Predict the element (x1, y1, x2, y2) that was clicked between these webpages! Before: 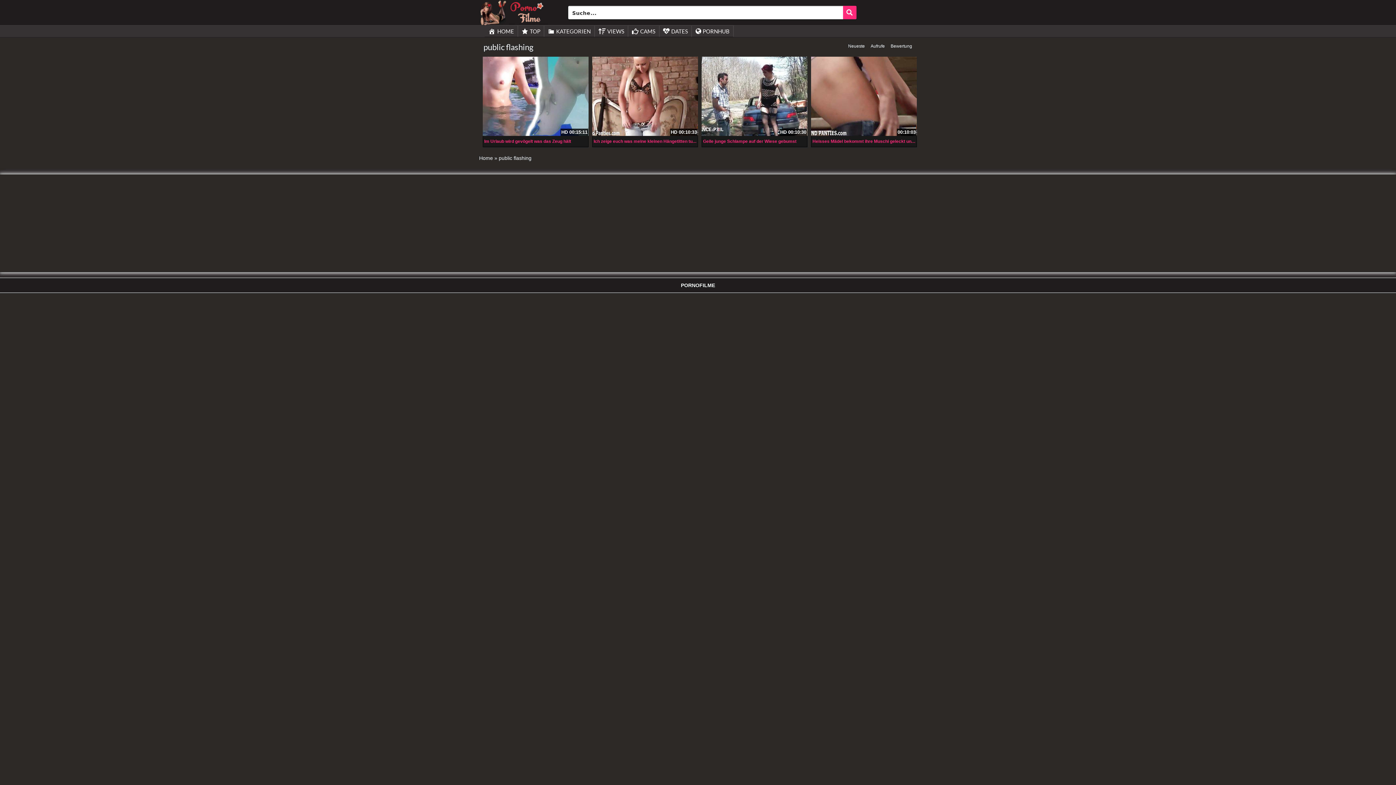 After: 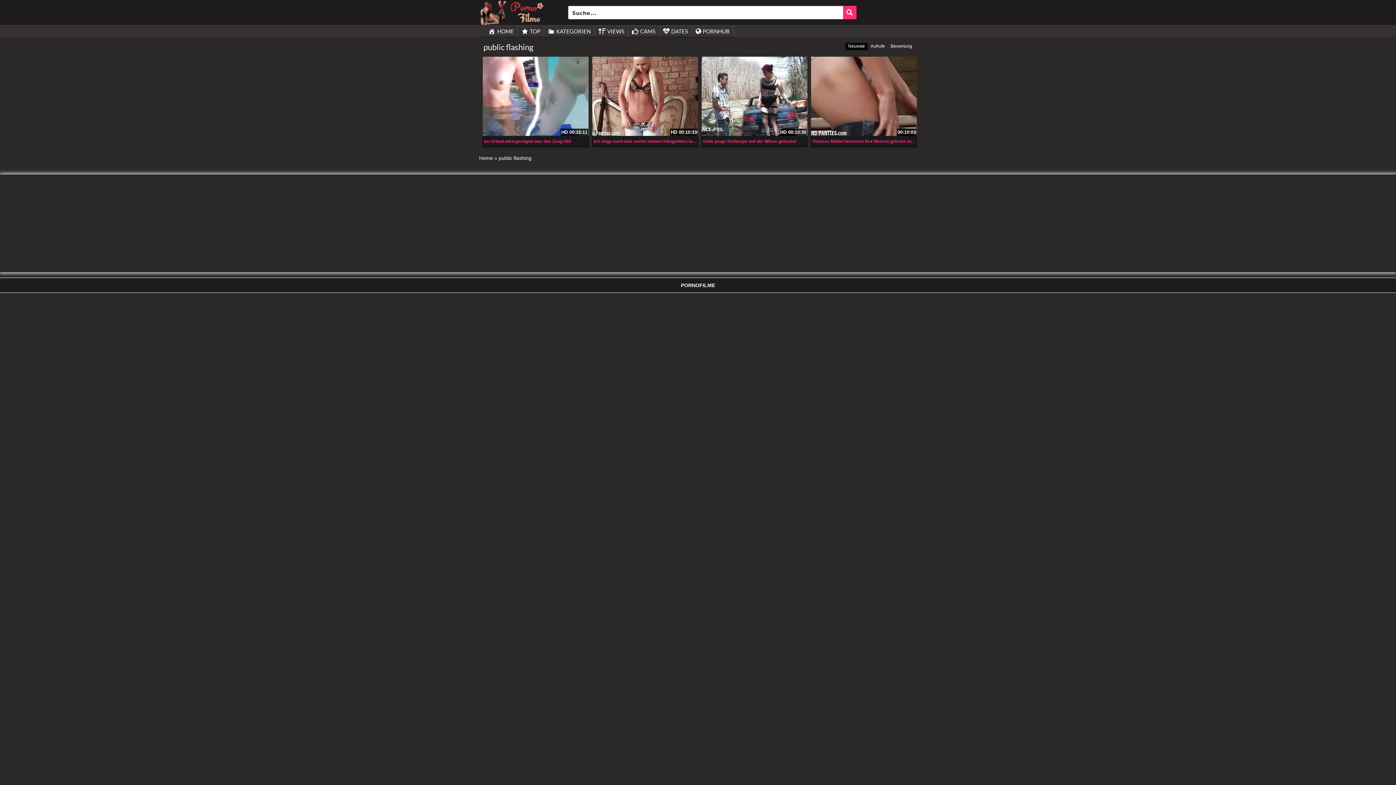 Action: label: Neueste bbox: (845, 42, 868, 50)